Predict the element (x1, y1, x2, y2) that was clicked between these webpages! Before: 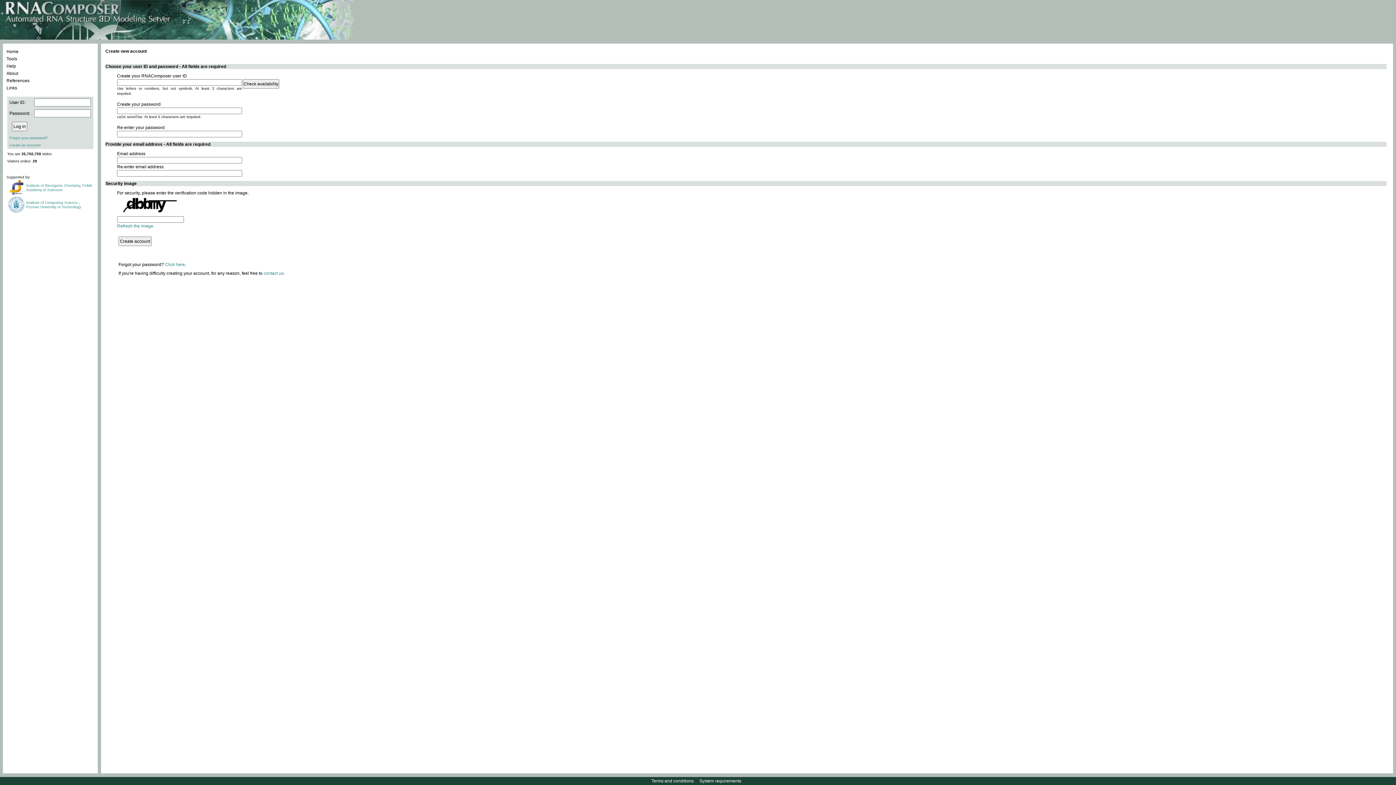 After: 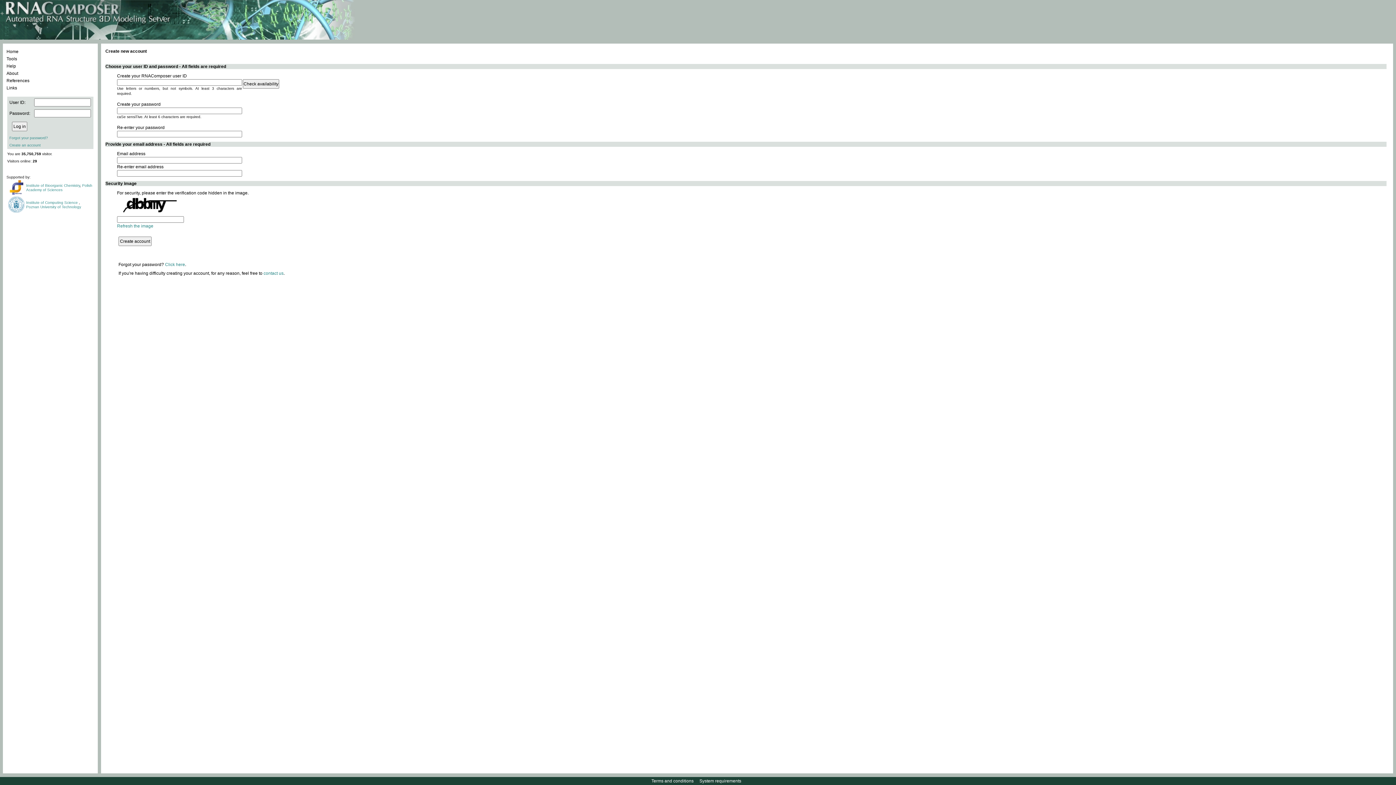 Action: label: Institute of Bioorganic Chemistry bbox: (26, 183, 80, 187)